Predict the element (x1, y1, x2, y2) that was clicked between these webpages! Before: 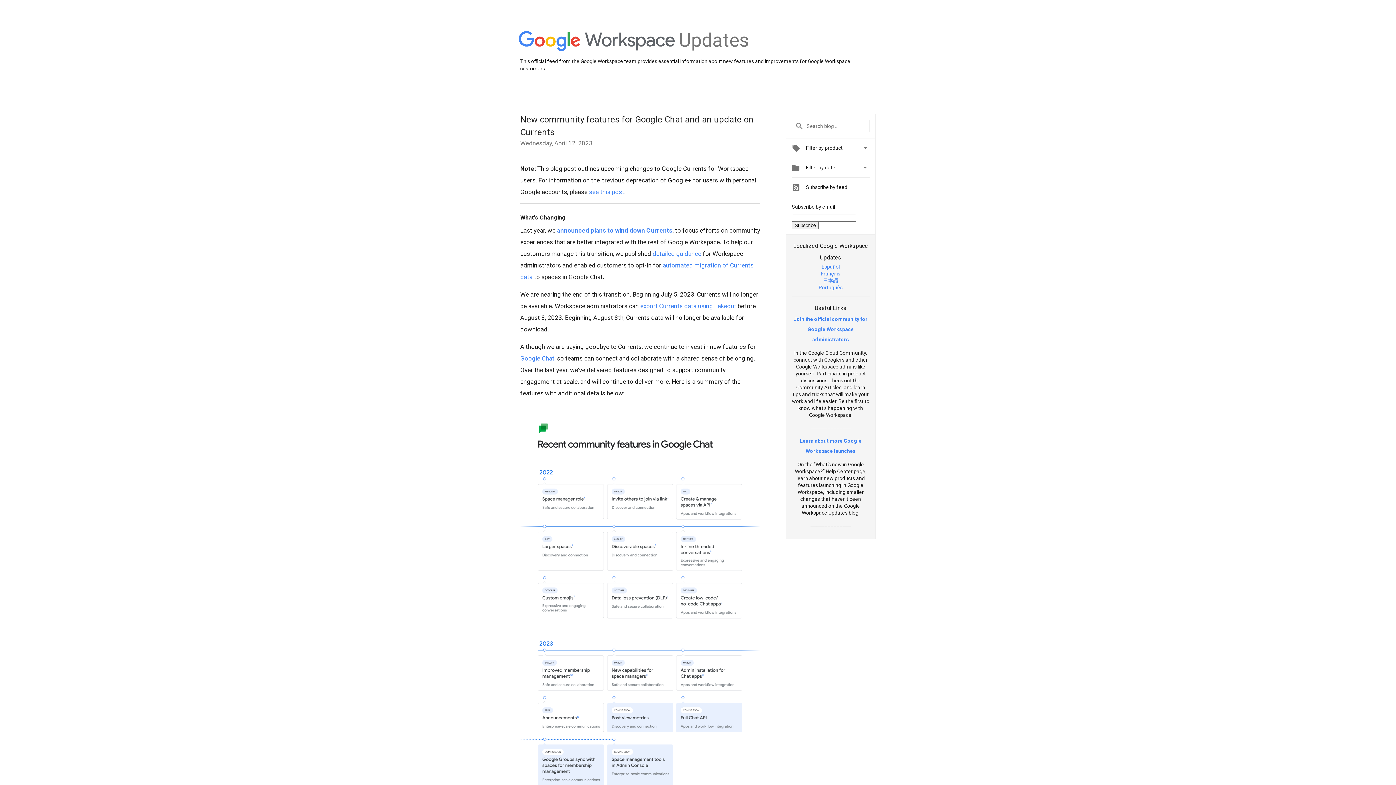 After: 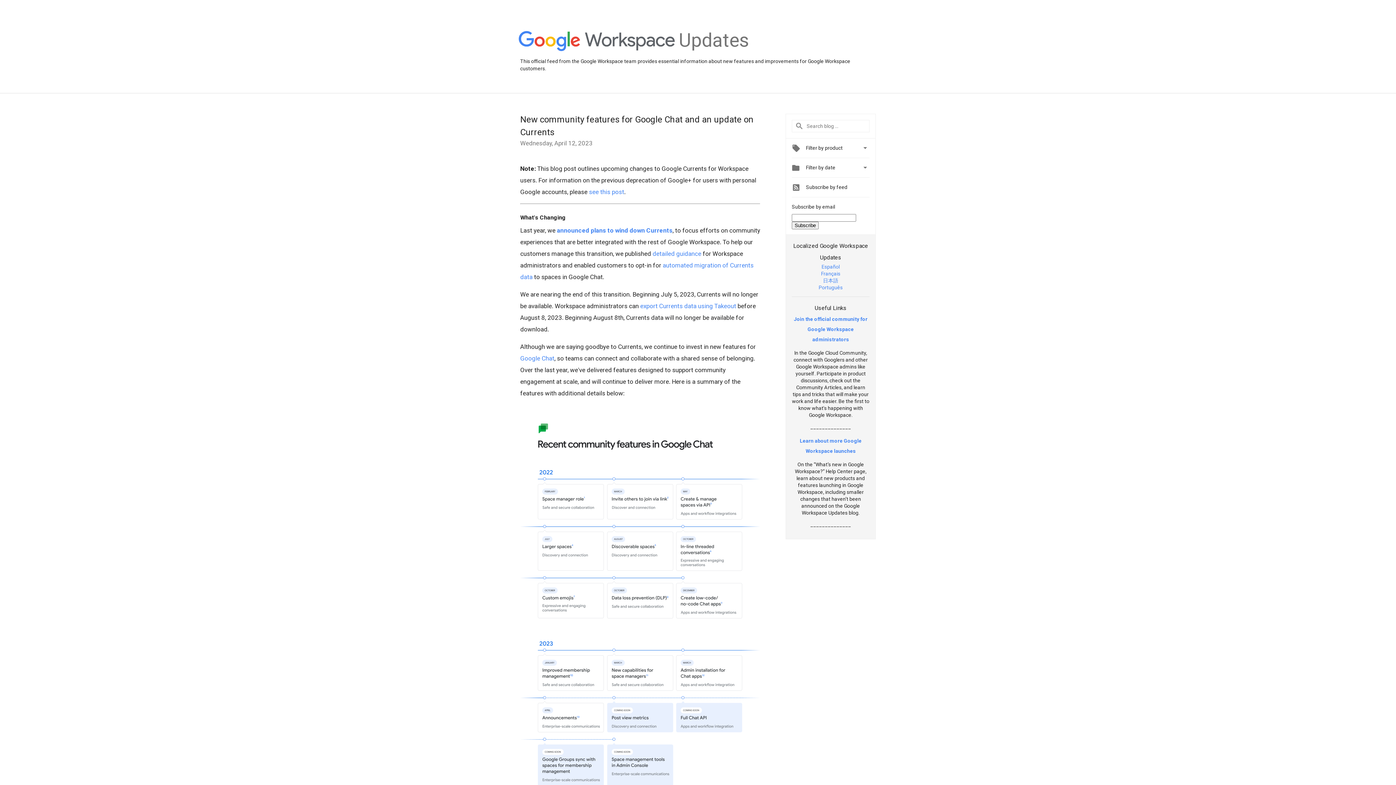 Action: label: detailed guidance bbox: (652, 250, 701, 257)